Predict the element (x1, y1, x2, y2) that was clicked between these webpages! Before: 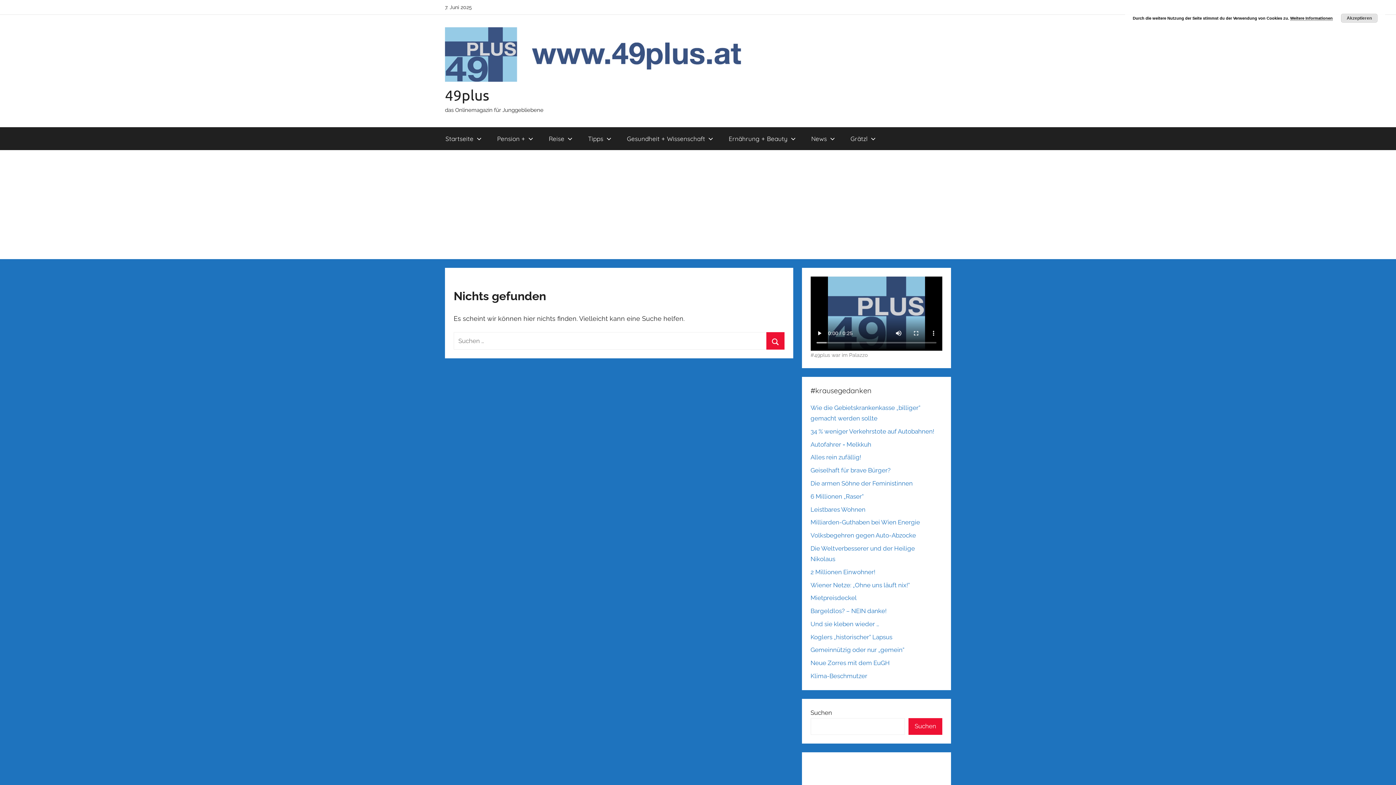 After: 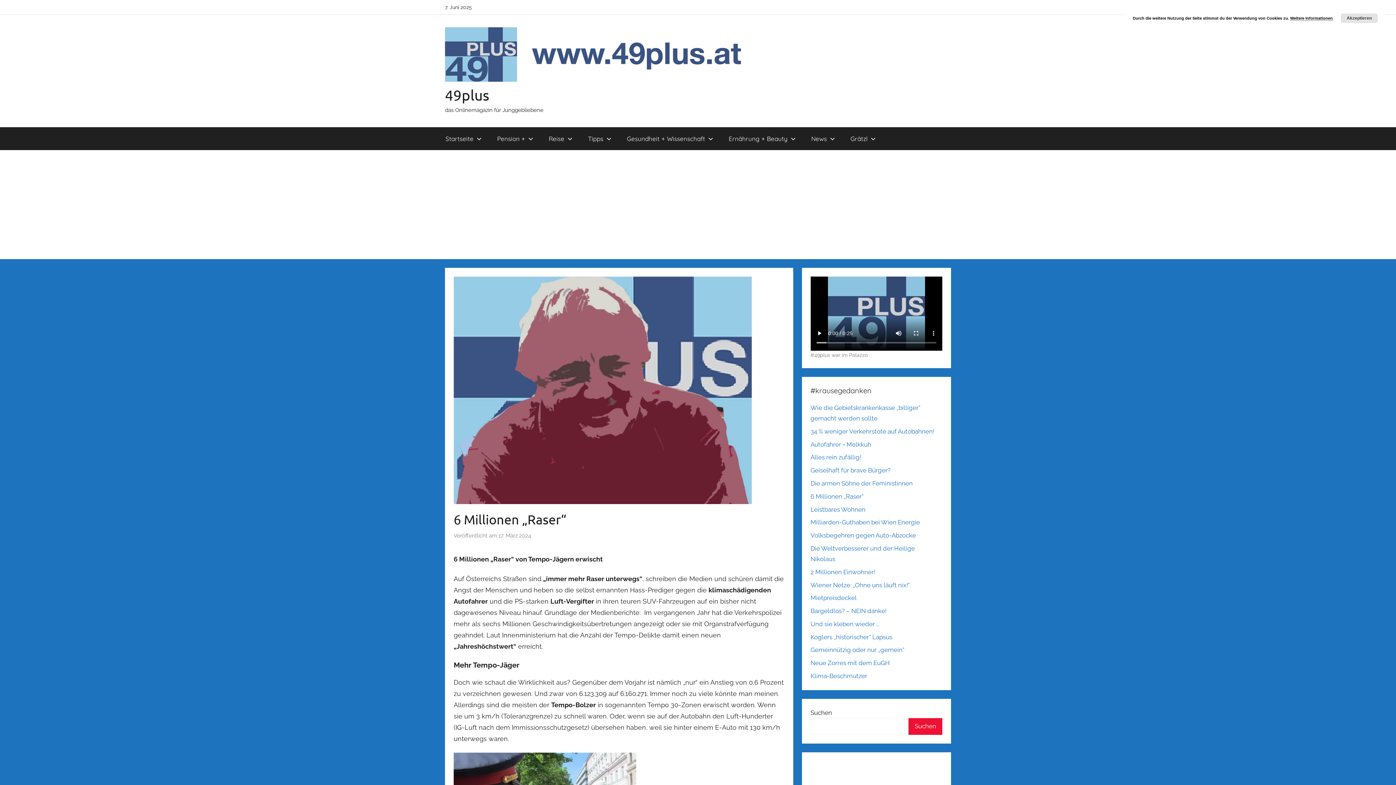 Action: label: 6 Millionen „Raser“ bbox: (810, 493, 863, 500)